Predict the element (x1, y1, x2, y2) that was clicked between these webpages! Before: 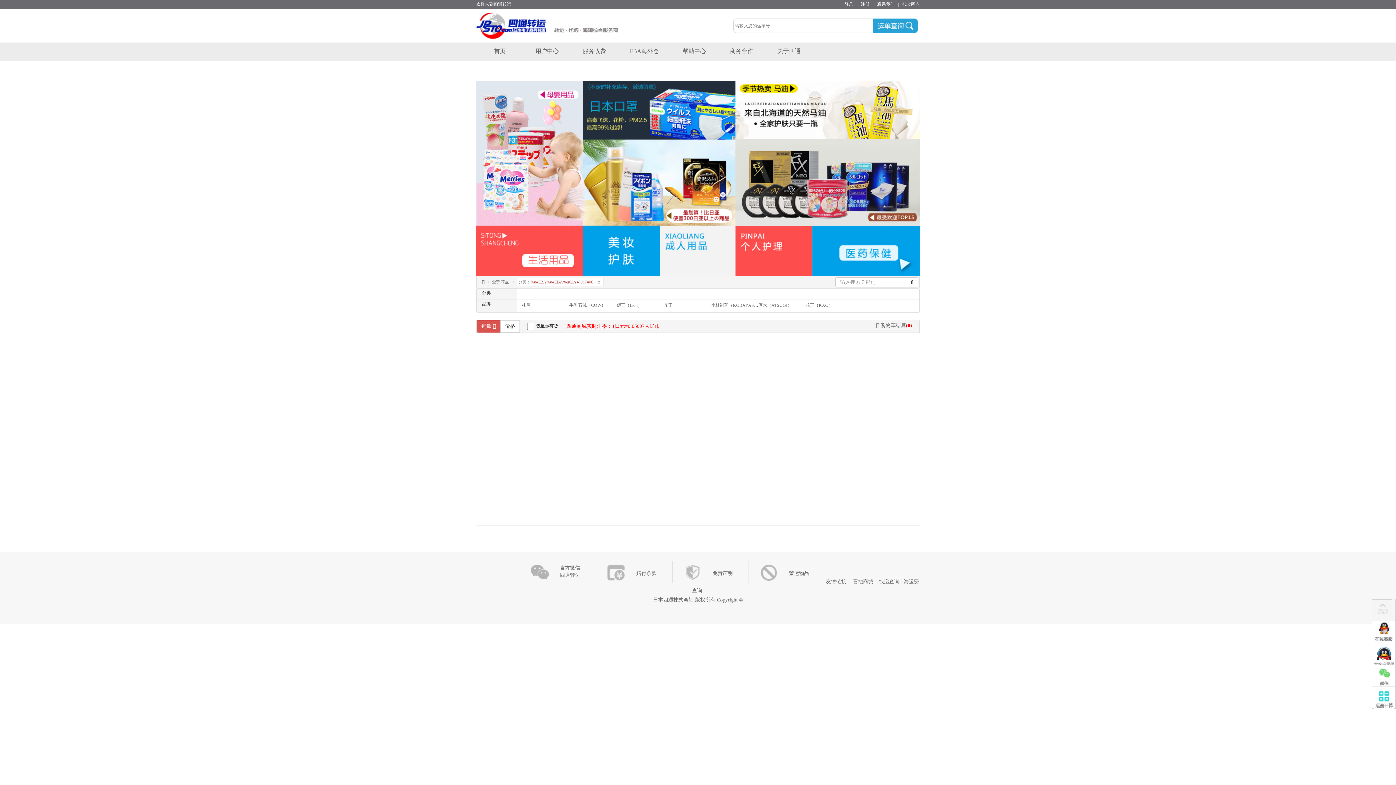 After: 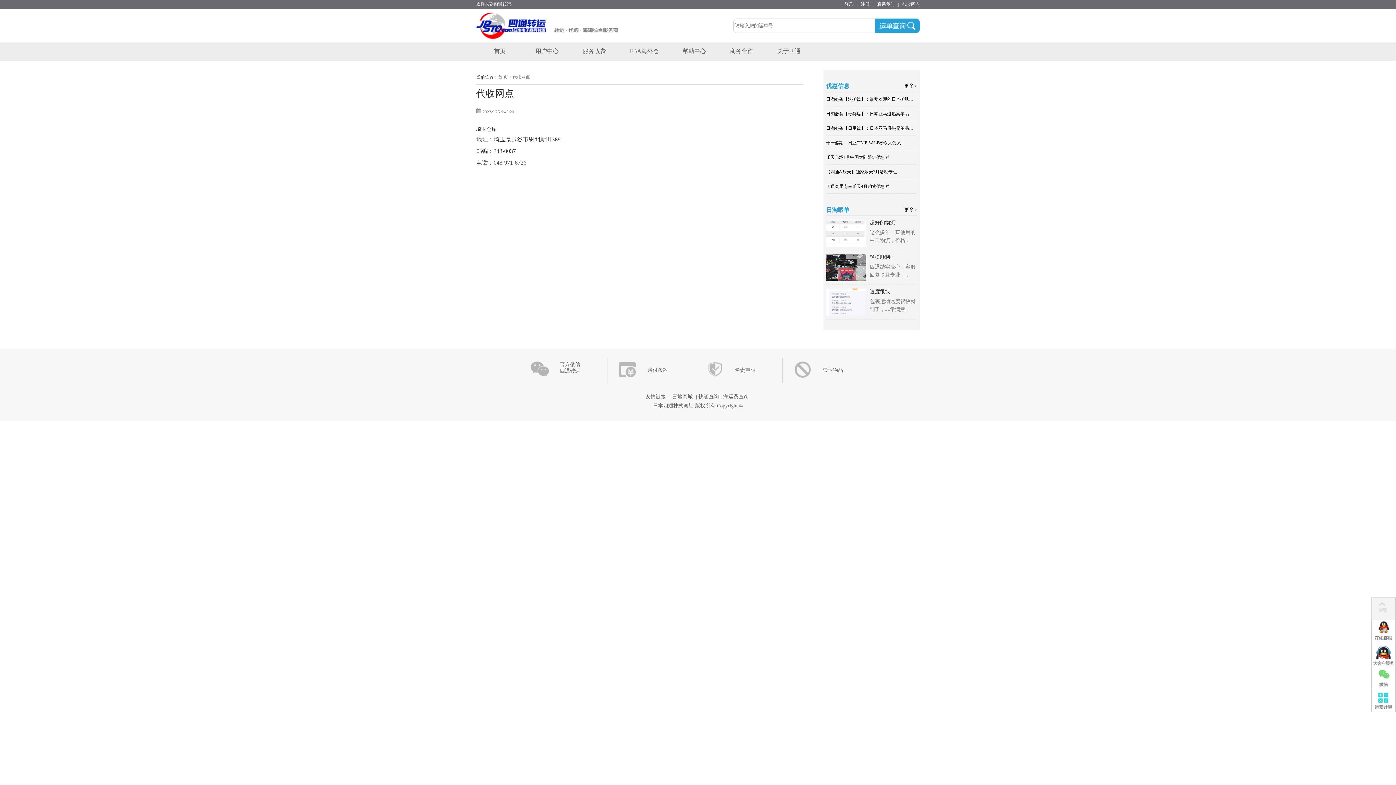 Action: bbox: (898, 1, 920, 6) label: 代收网点